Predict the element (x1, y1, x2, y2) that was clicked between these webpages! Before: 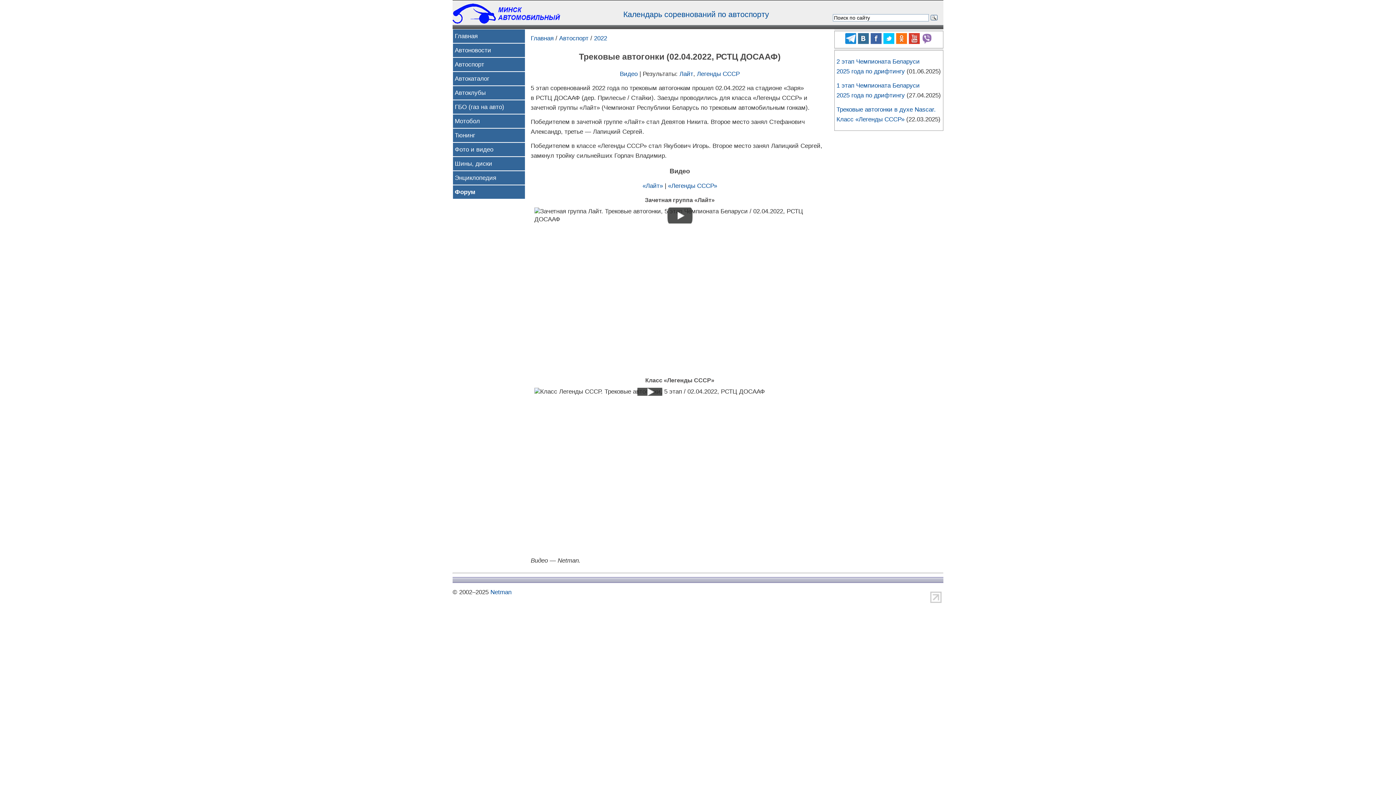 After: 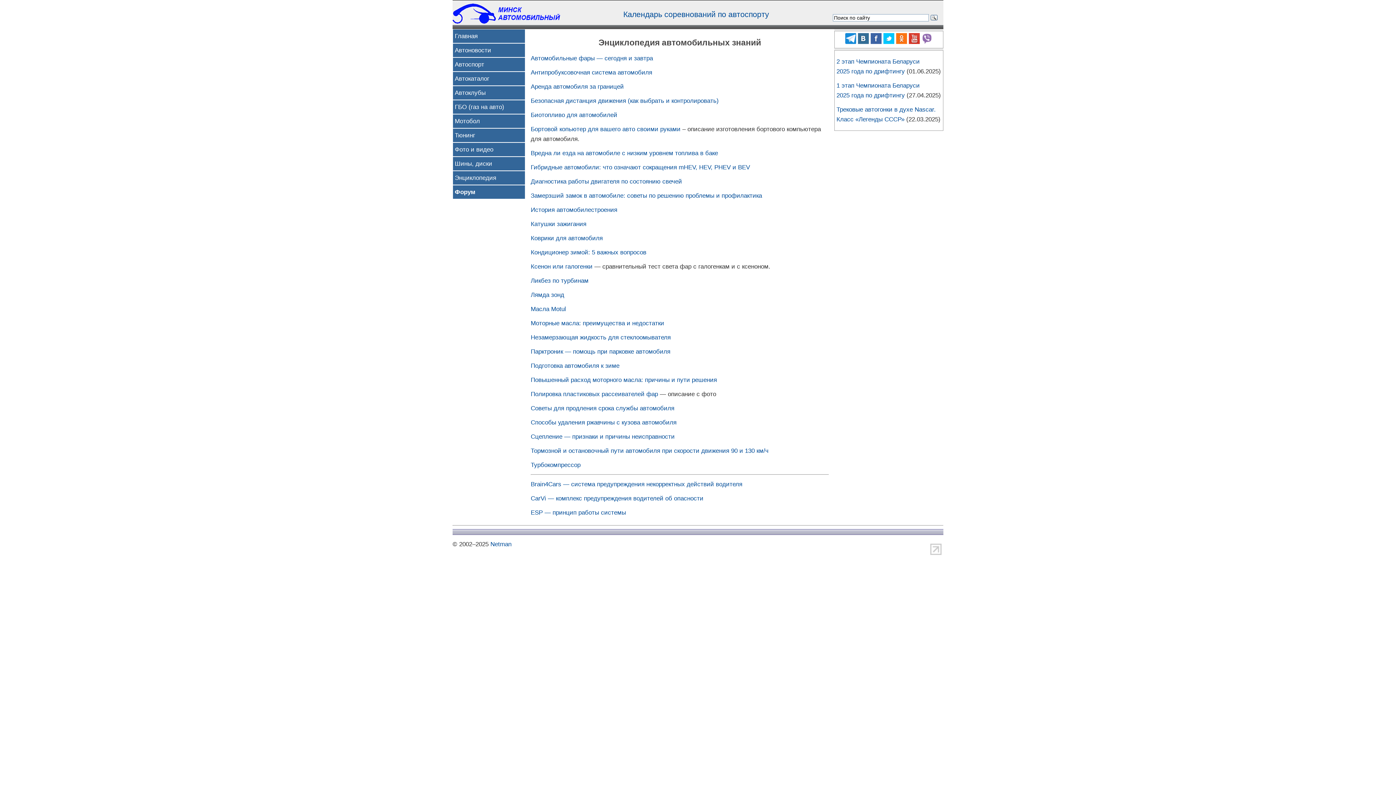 Action: bbox: (454, 172, 523, 182) label: Энциклопедия